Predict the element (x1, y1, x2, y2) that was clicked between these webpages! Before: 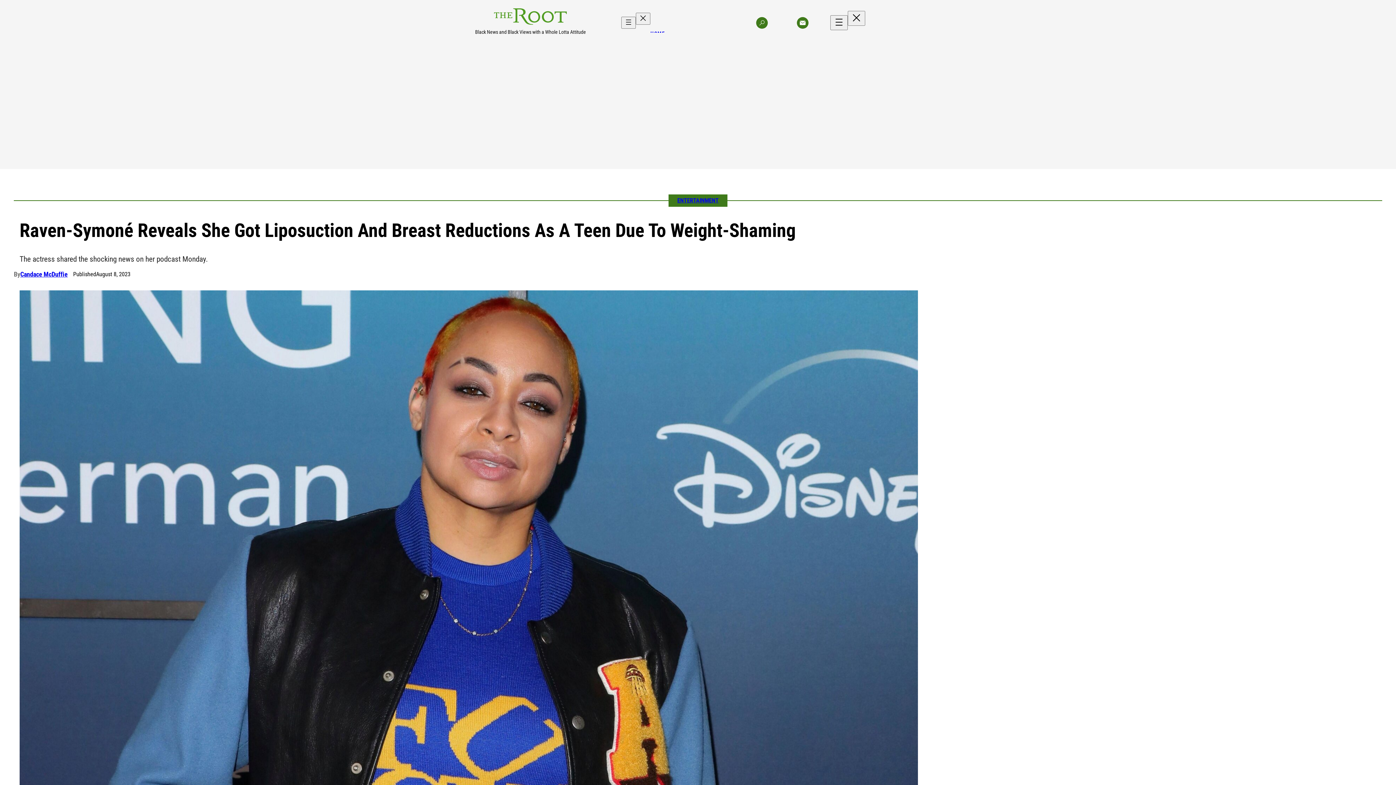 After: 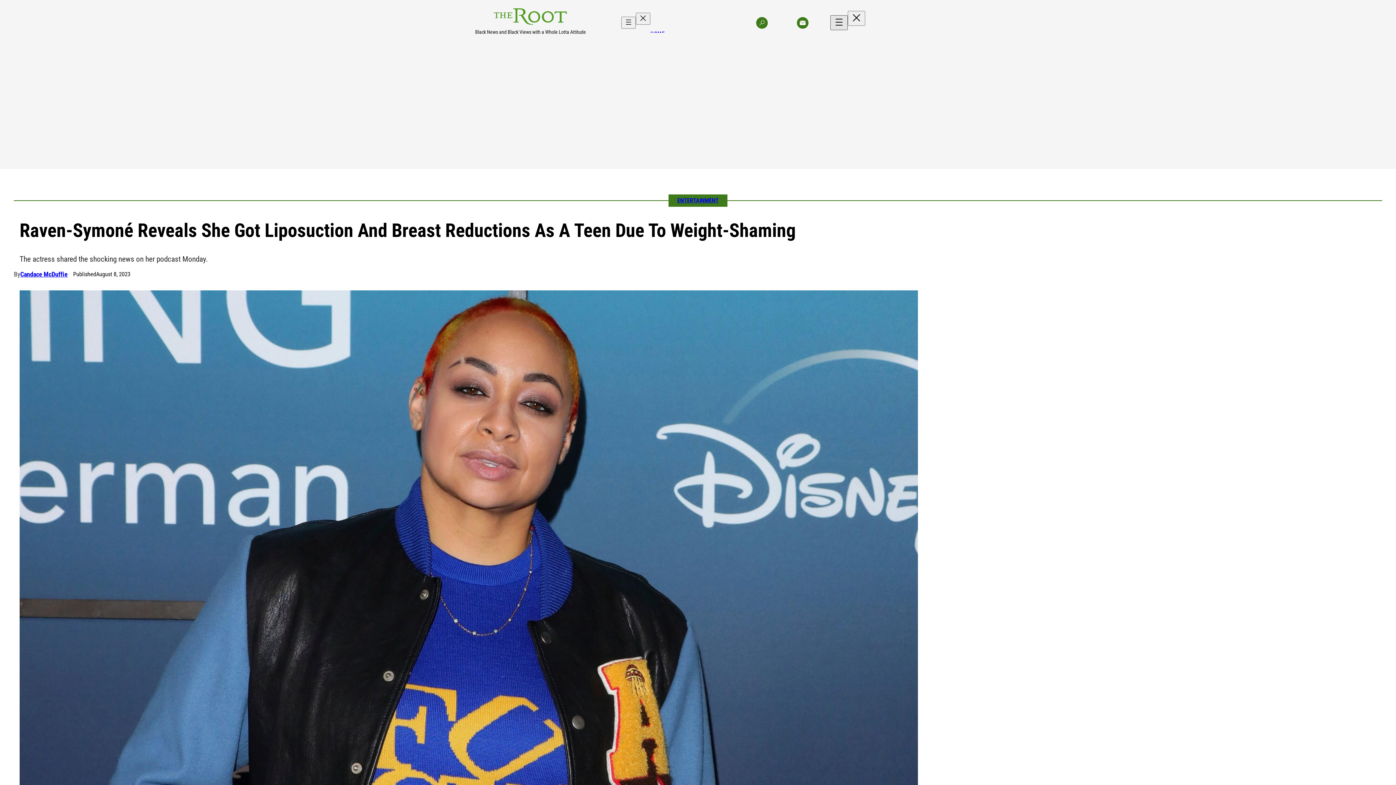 Action: bbox: (830, 15, 847, 30) label: Open menu